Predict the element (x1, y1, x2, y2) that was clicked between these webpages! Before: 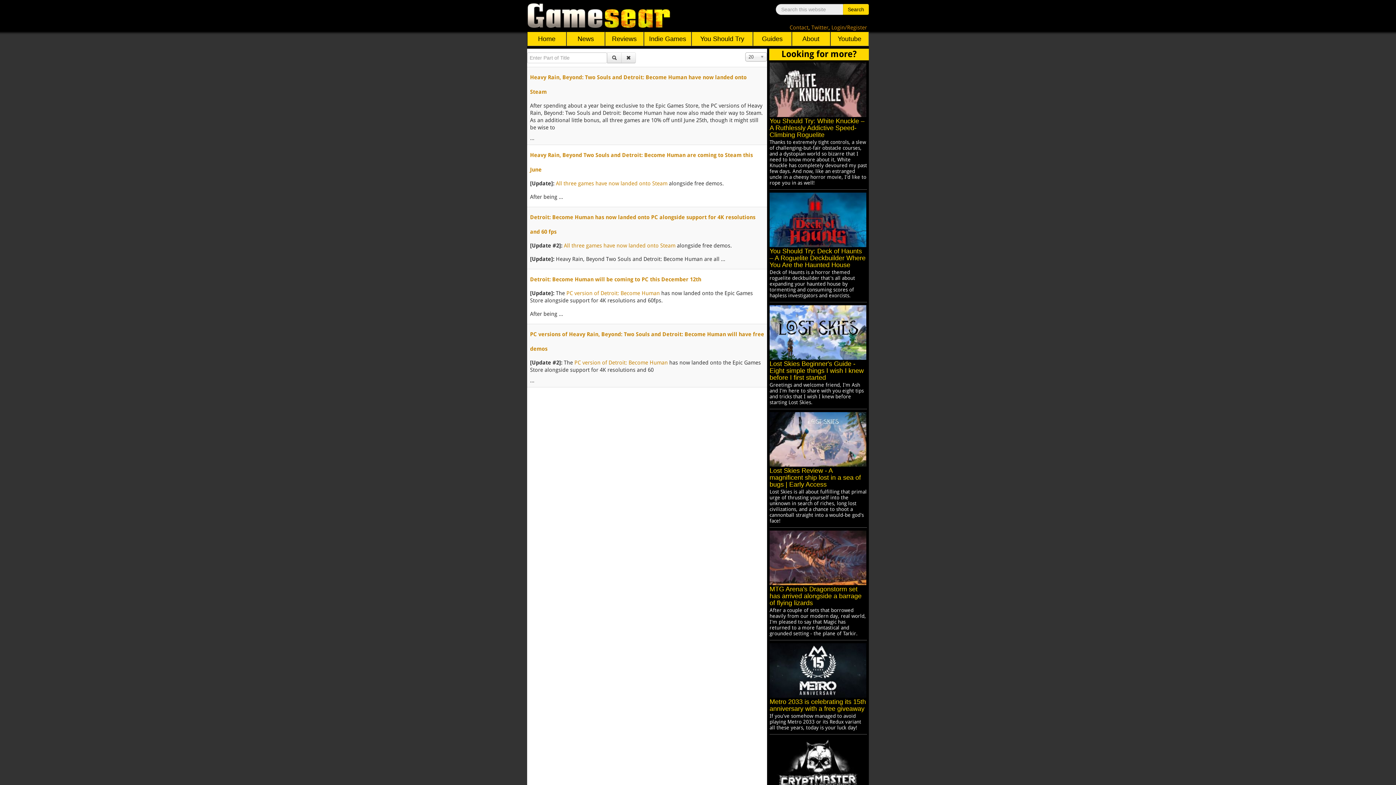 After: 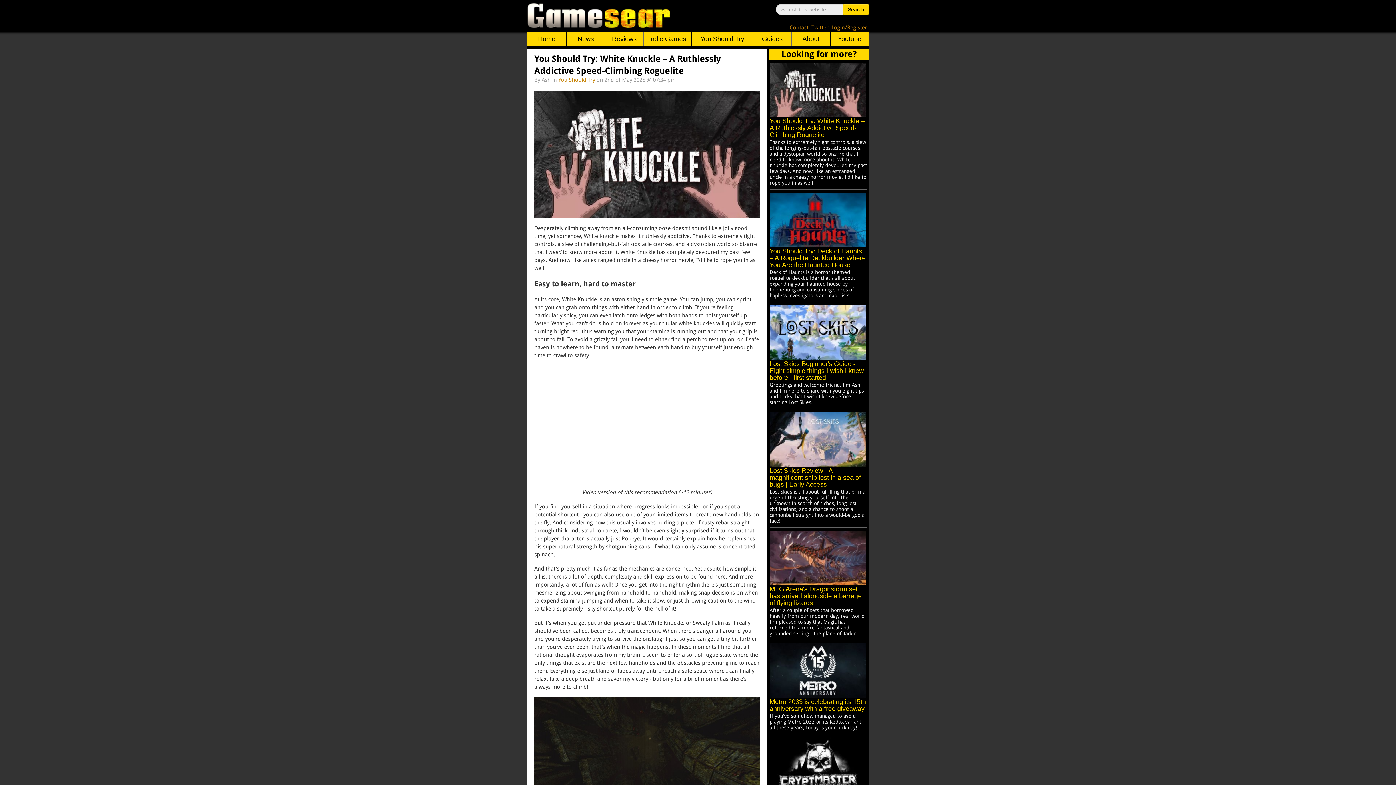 Action: bbox: (769, 86, 867, 139) label: You Should Try: White Knuckle – A Ruthlessly Addictive Speed-Climbing Roguelite